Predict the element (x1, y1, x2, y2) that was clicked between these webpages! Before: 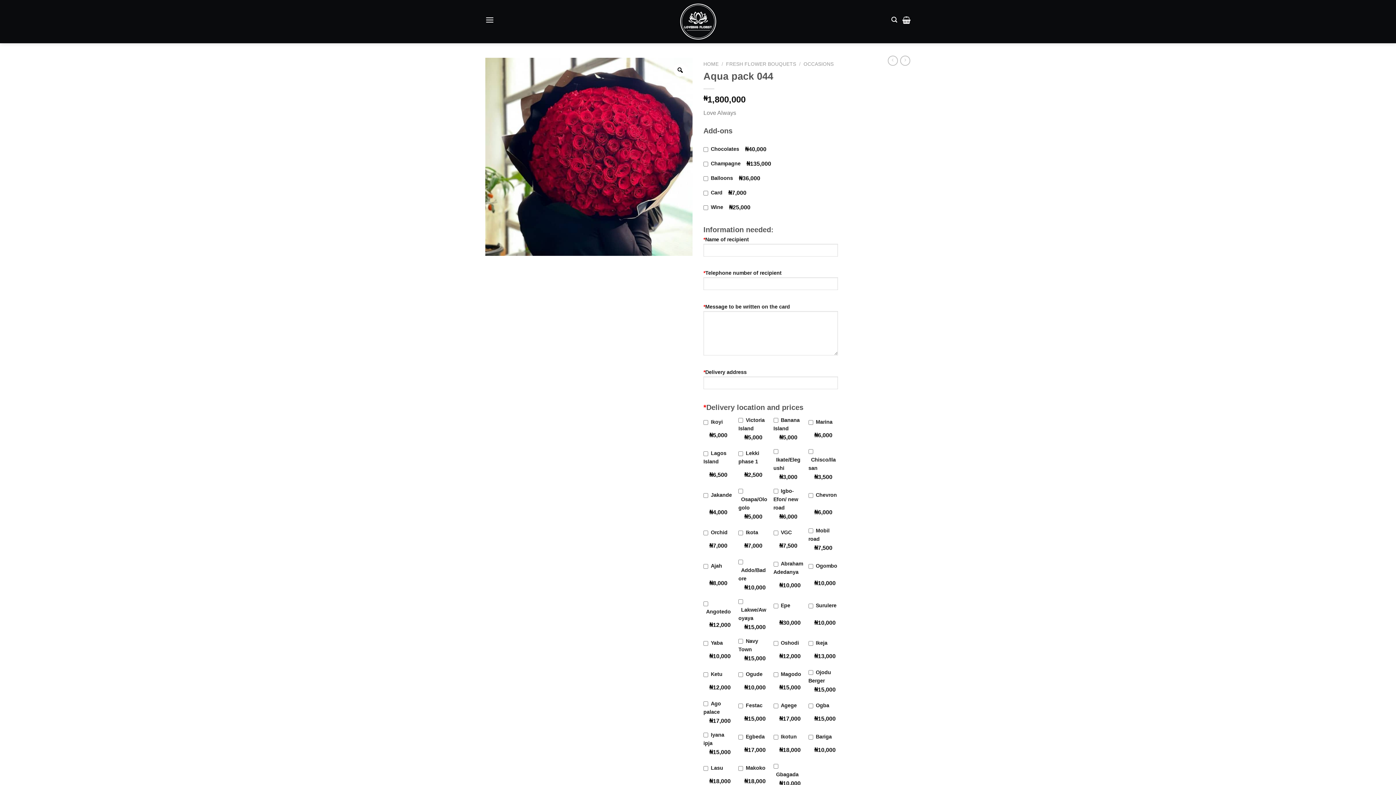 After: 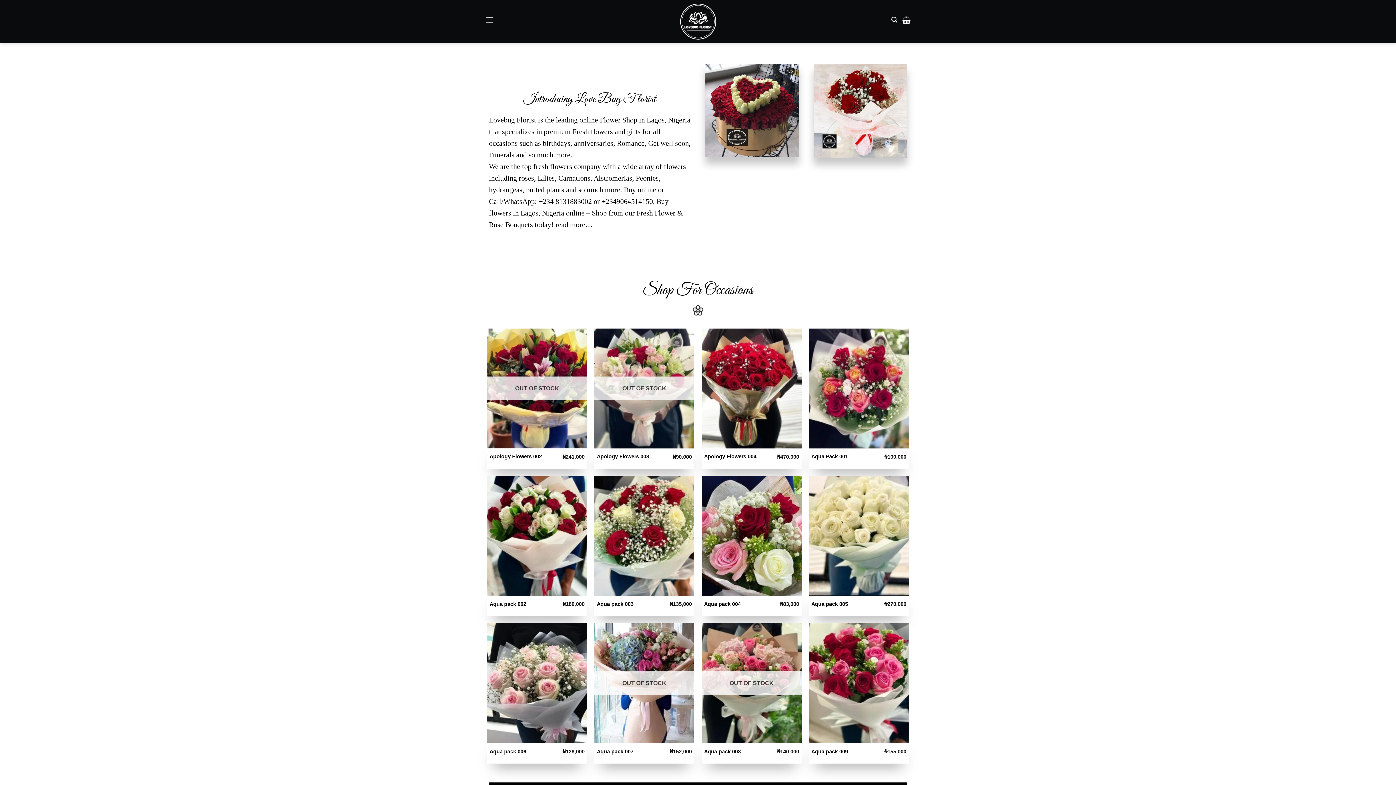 Action: label: HOME bbox: (703, 61, 718, 66)